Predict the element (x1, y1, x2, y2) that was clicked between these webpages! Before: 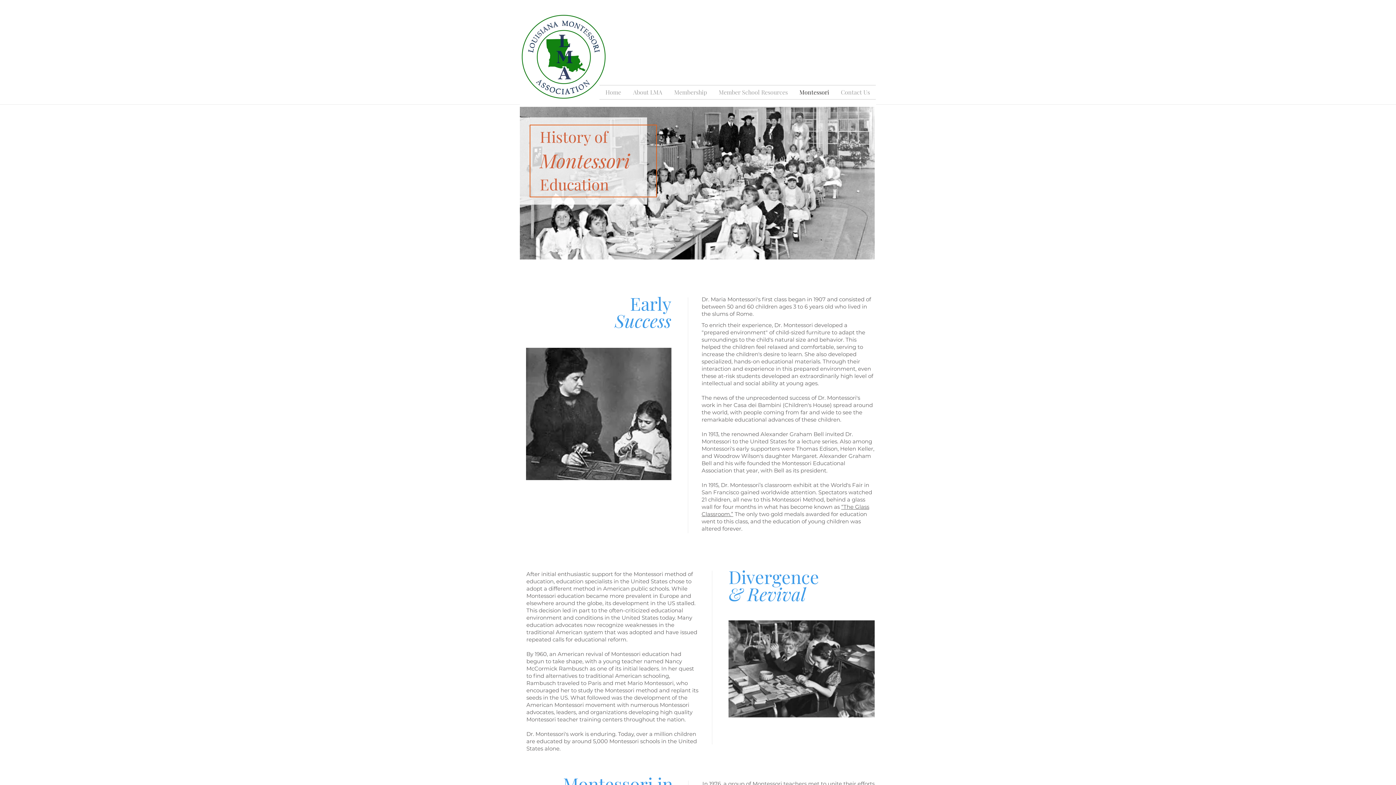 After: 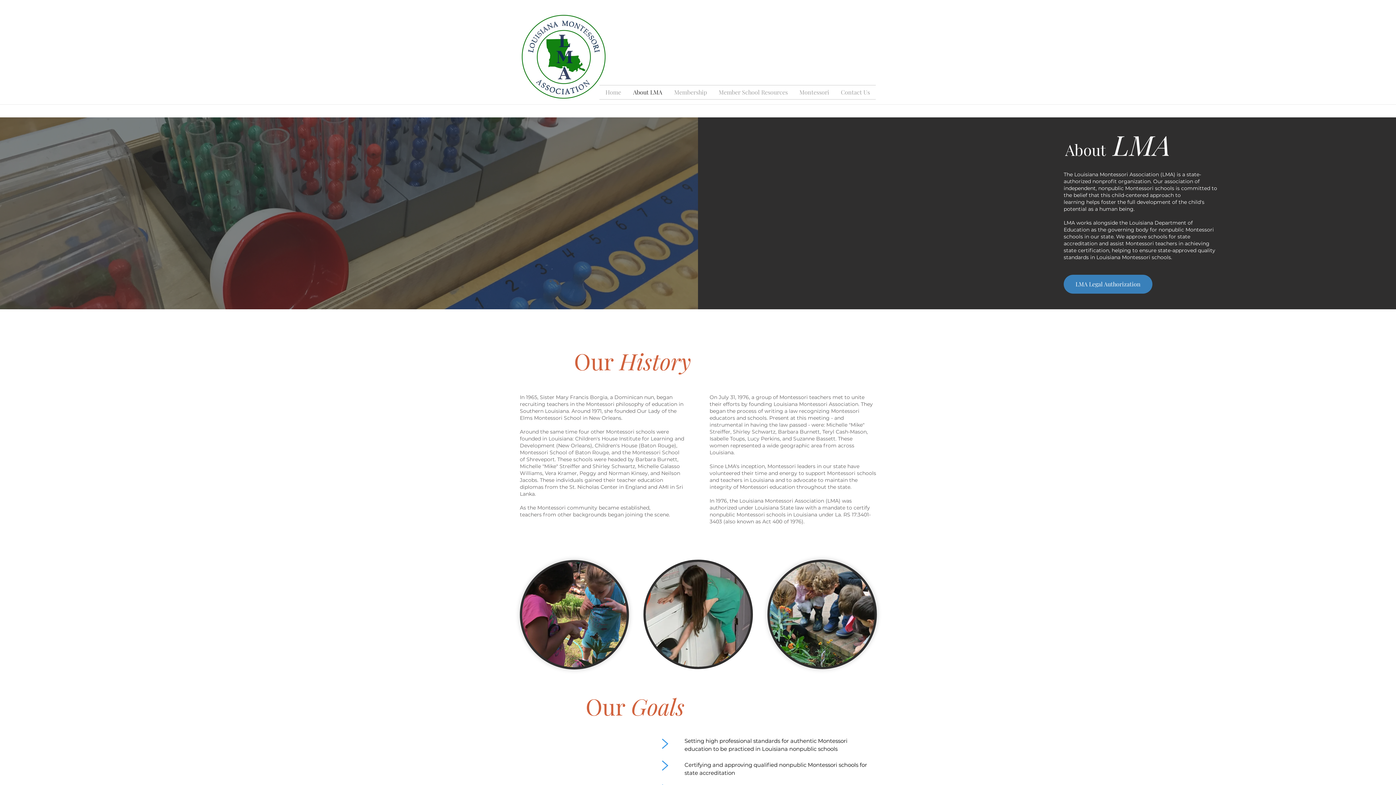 Action: bbox: (627, 85, 668, 99) label: About LMA